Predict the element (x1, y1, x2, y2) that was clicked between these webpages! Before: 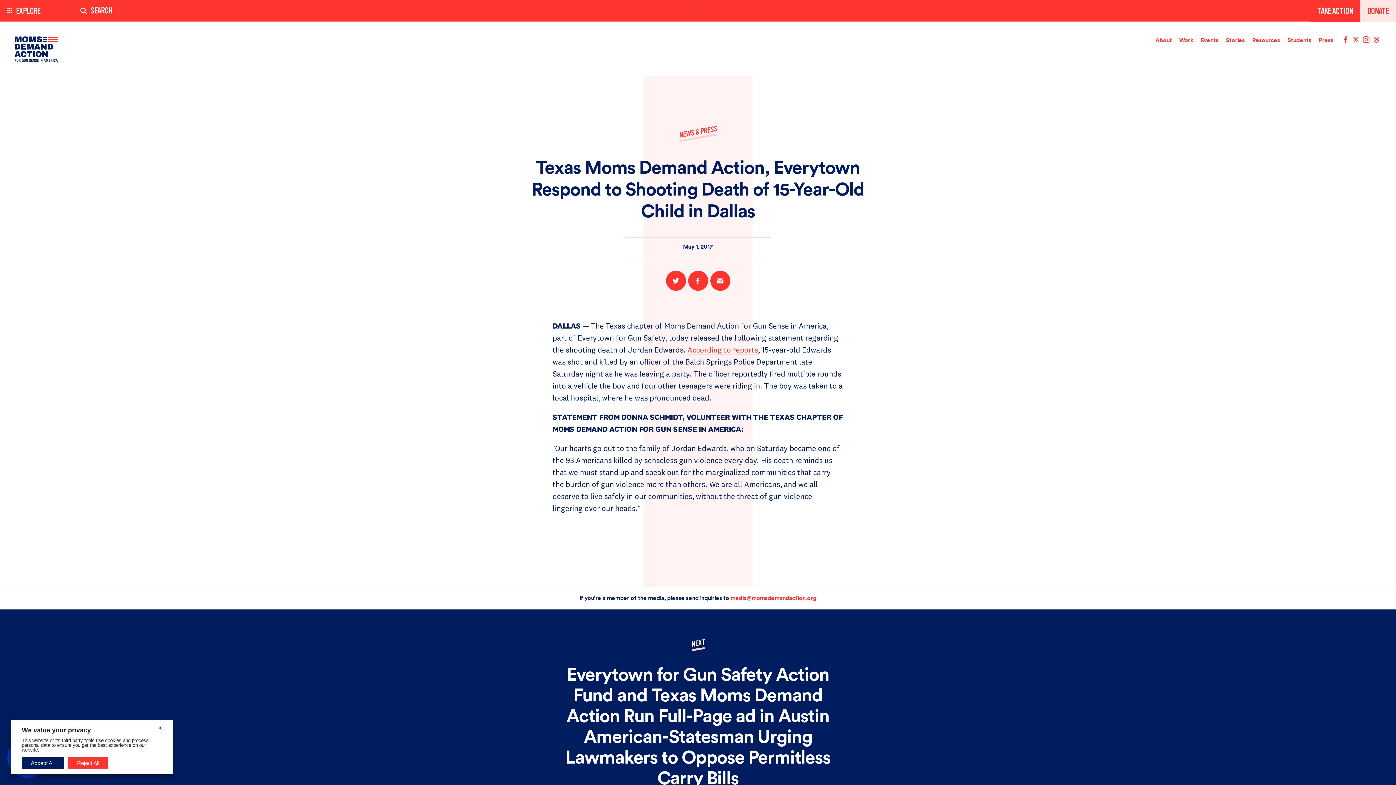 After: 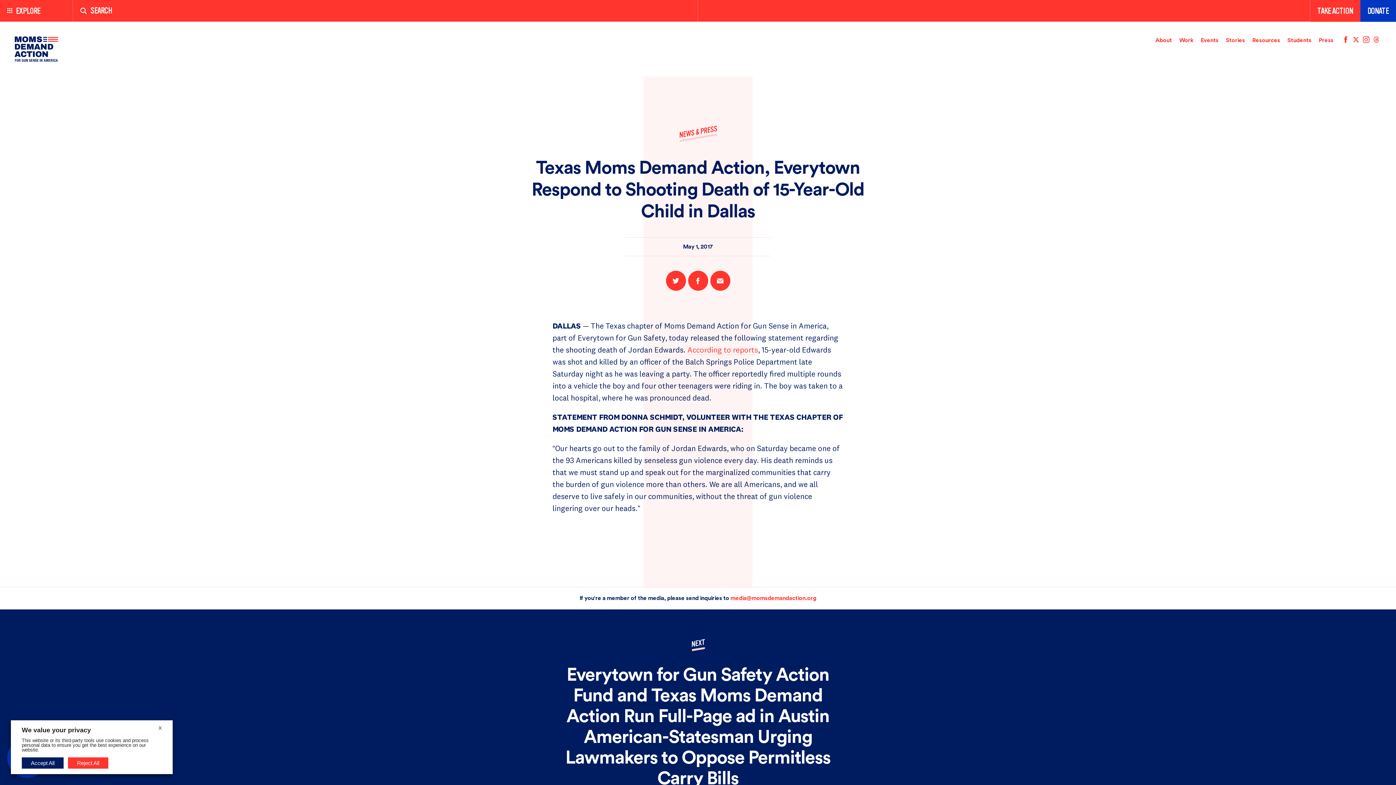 Action: bbox: (1360, 0, 1396, 21) label: DONATE